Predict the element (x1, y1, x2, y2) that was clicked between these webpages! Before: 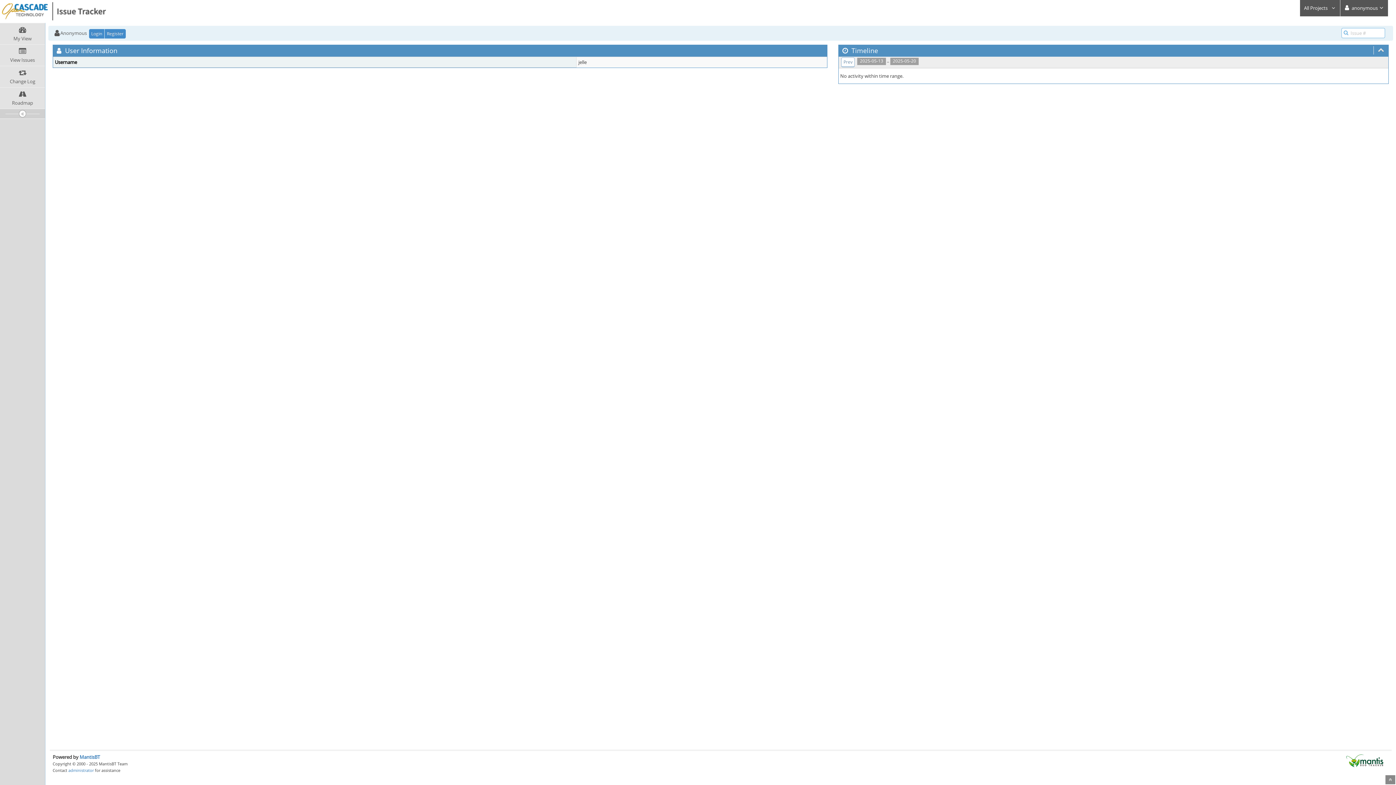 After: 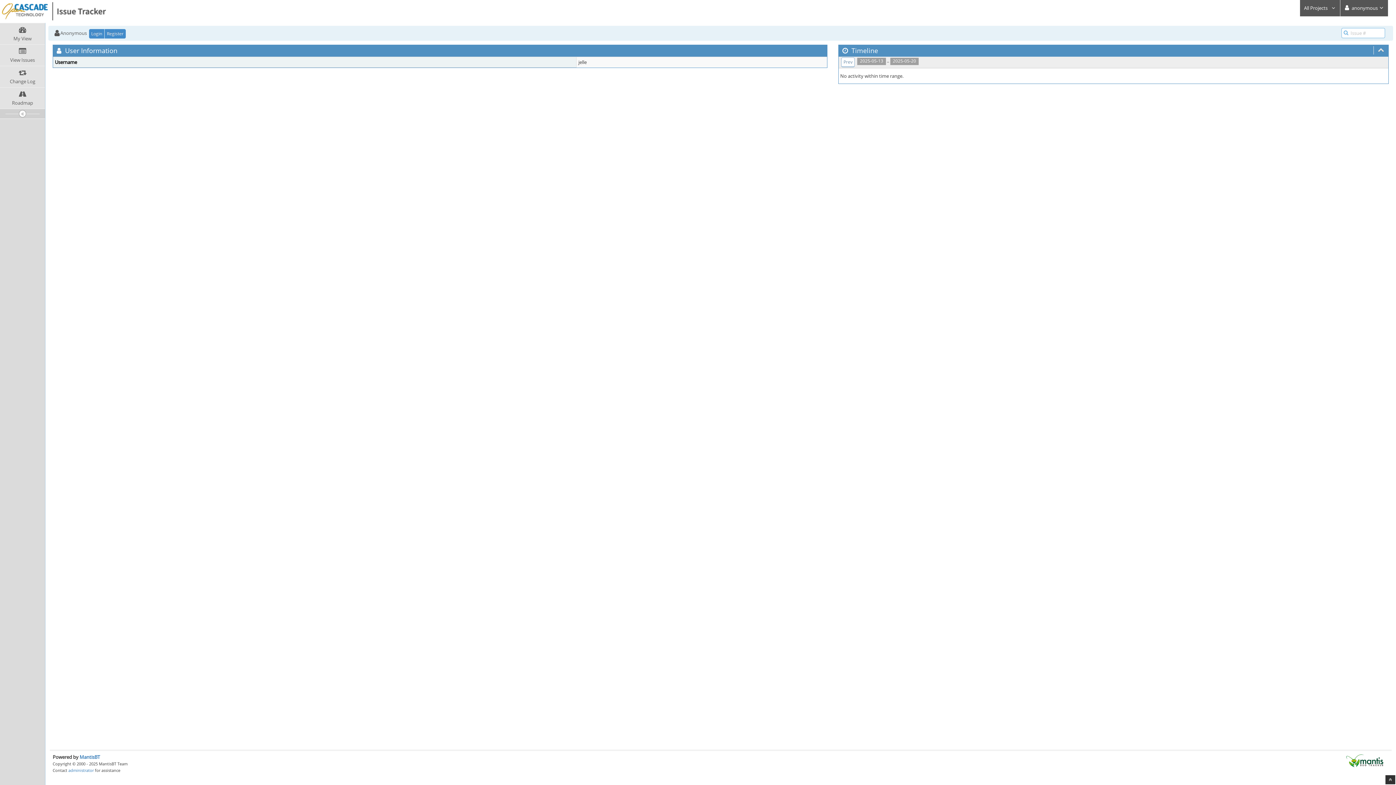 Action: bbox: (1385, 775, 1395, 784)